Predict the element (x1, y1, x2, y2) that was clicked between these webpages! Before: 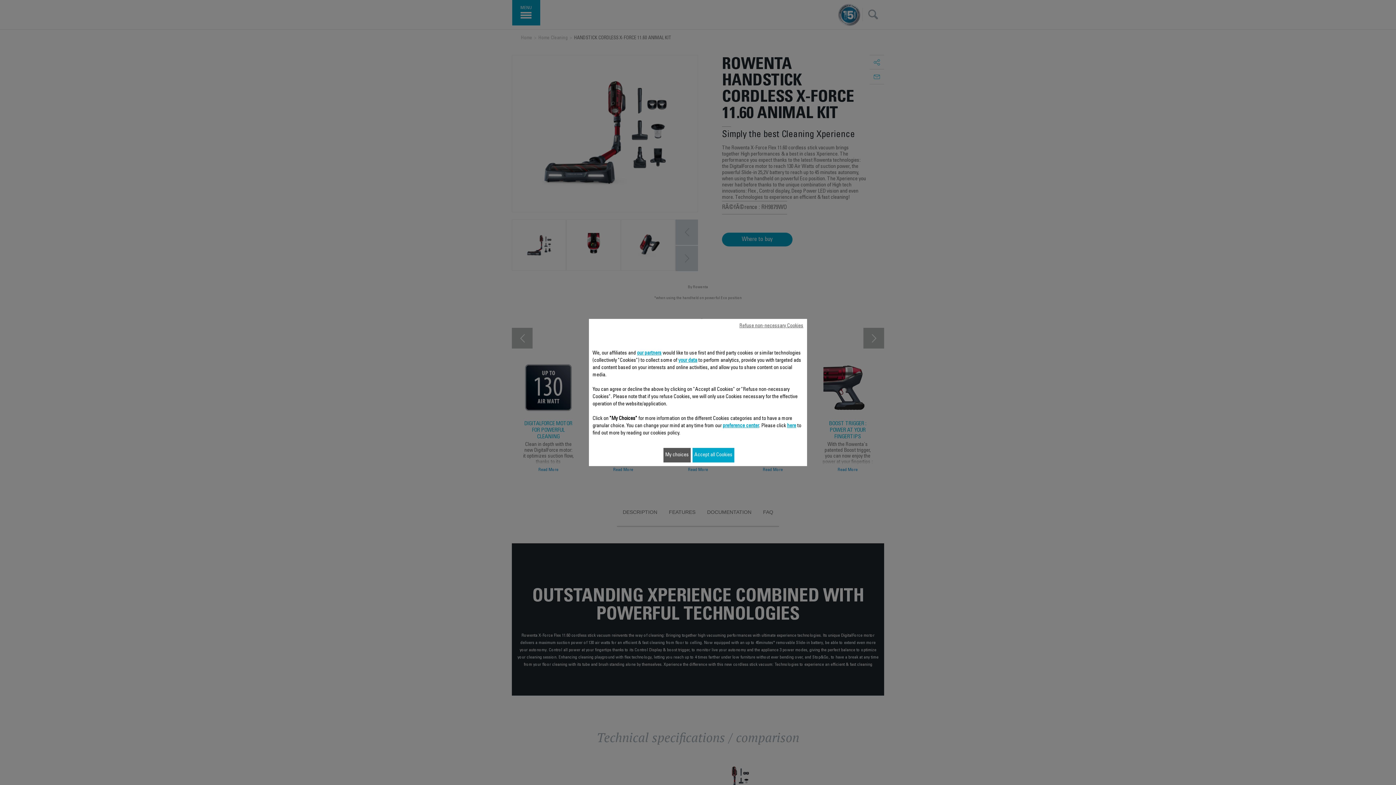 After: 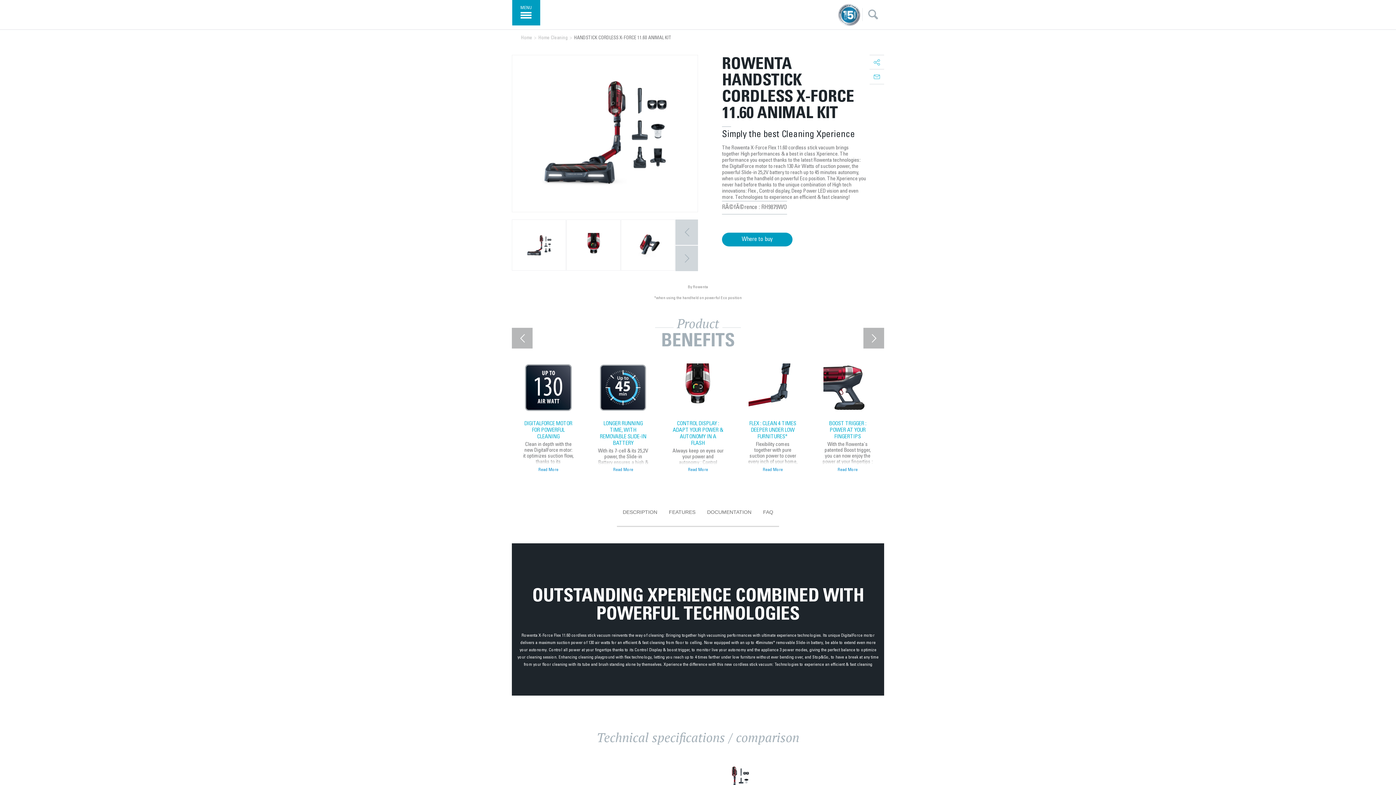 Action: label: Refuse non-necessary Cookies bbox: (739, 319, 803, 333)